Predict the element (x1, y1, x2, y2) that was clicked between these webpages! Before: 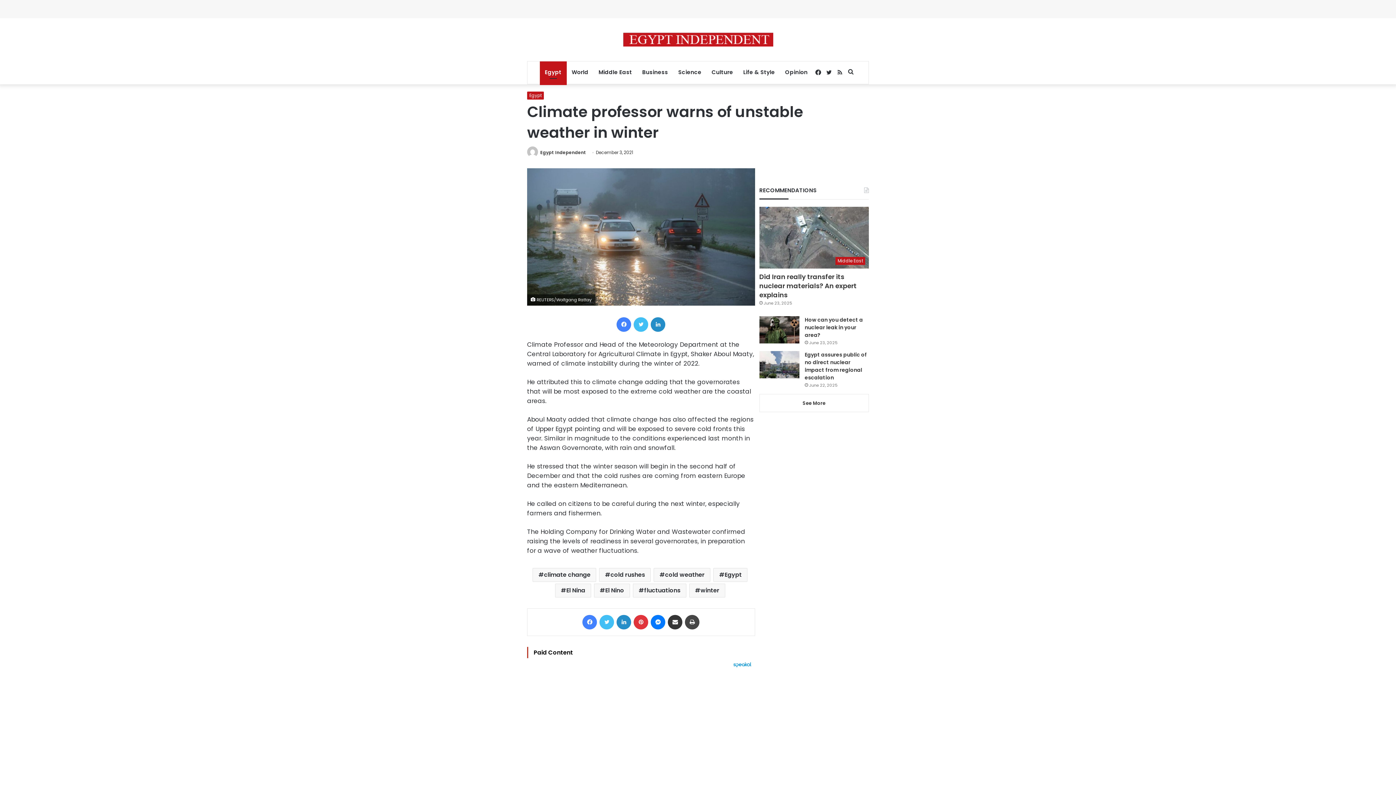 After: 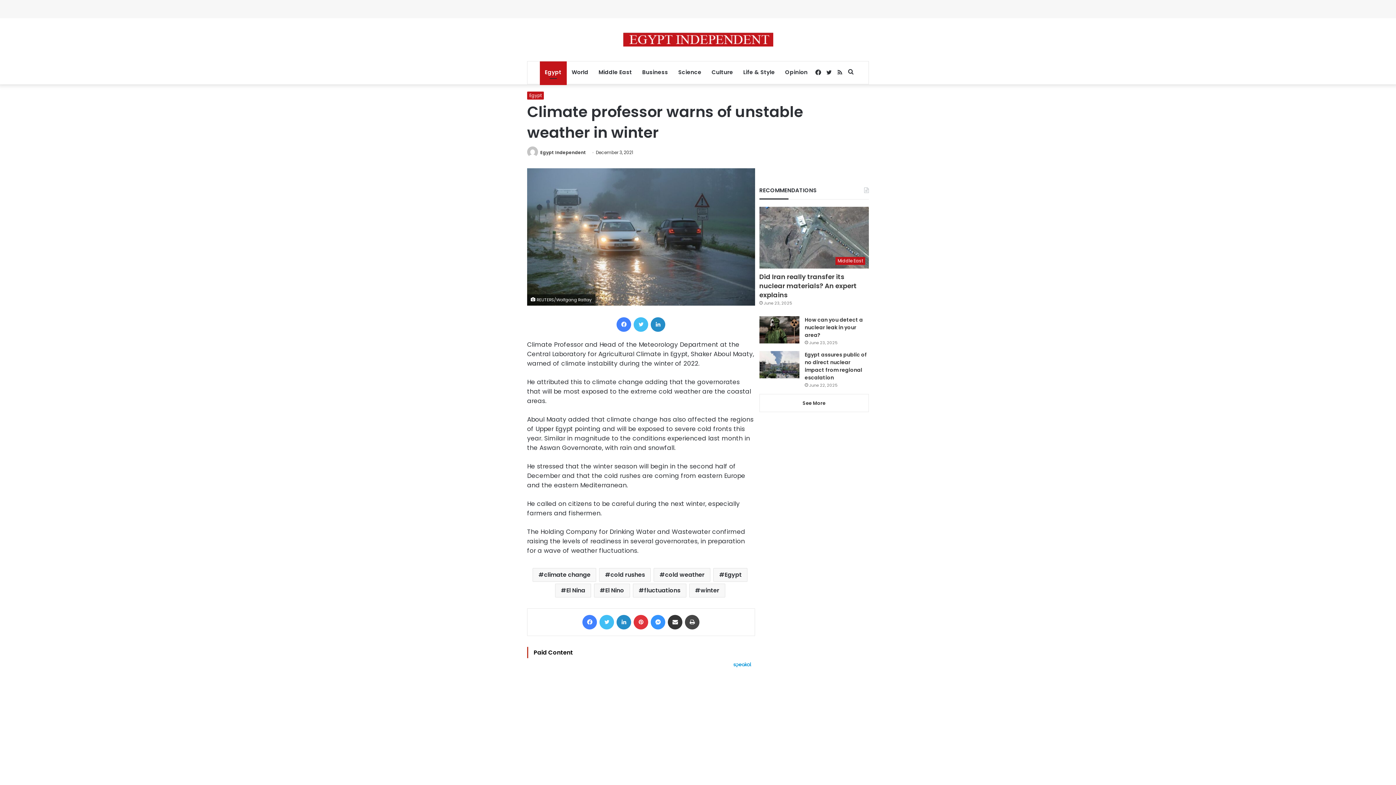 Action: bbox: (651, 615, 665, 629) label: Messenger